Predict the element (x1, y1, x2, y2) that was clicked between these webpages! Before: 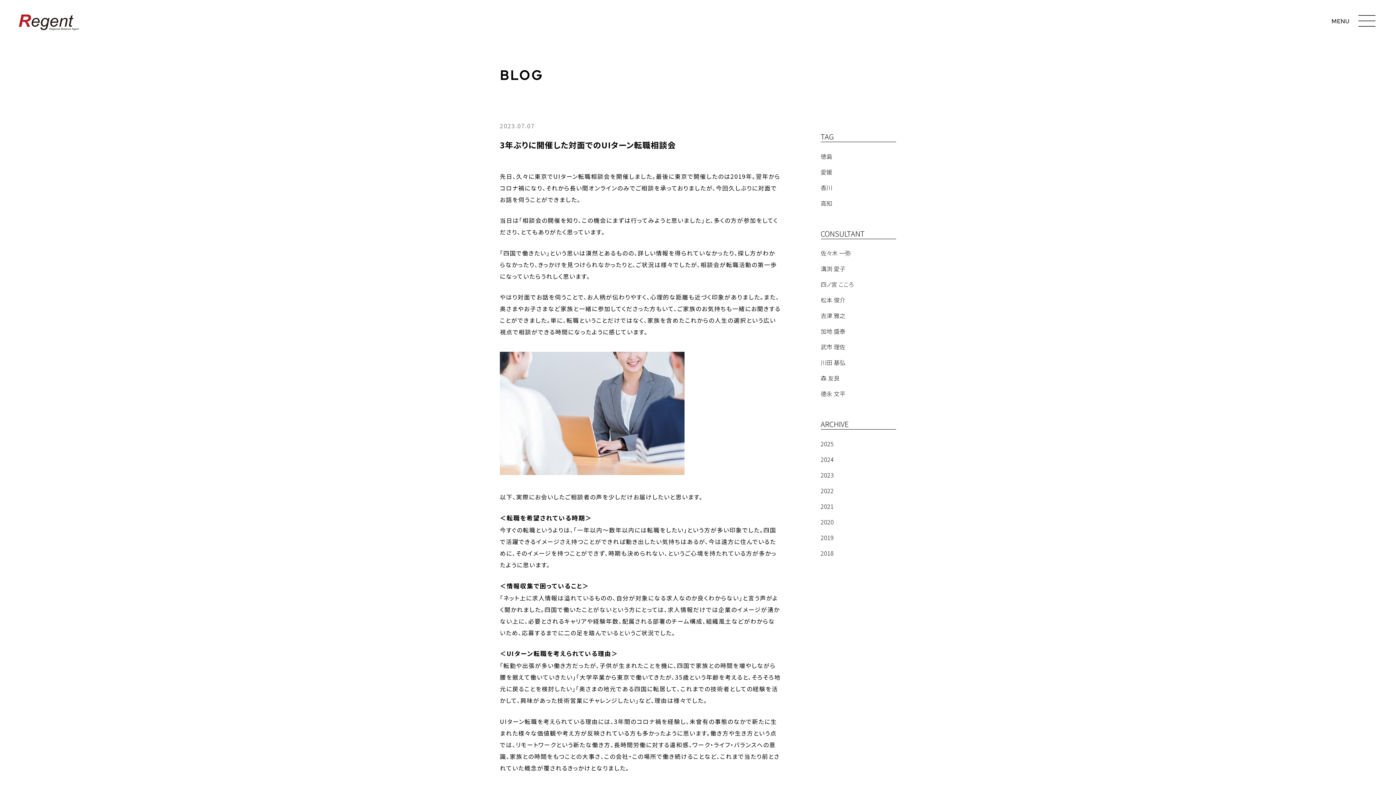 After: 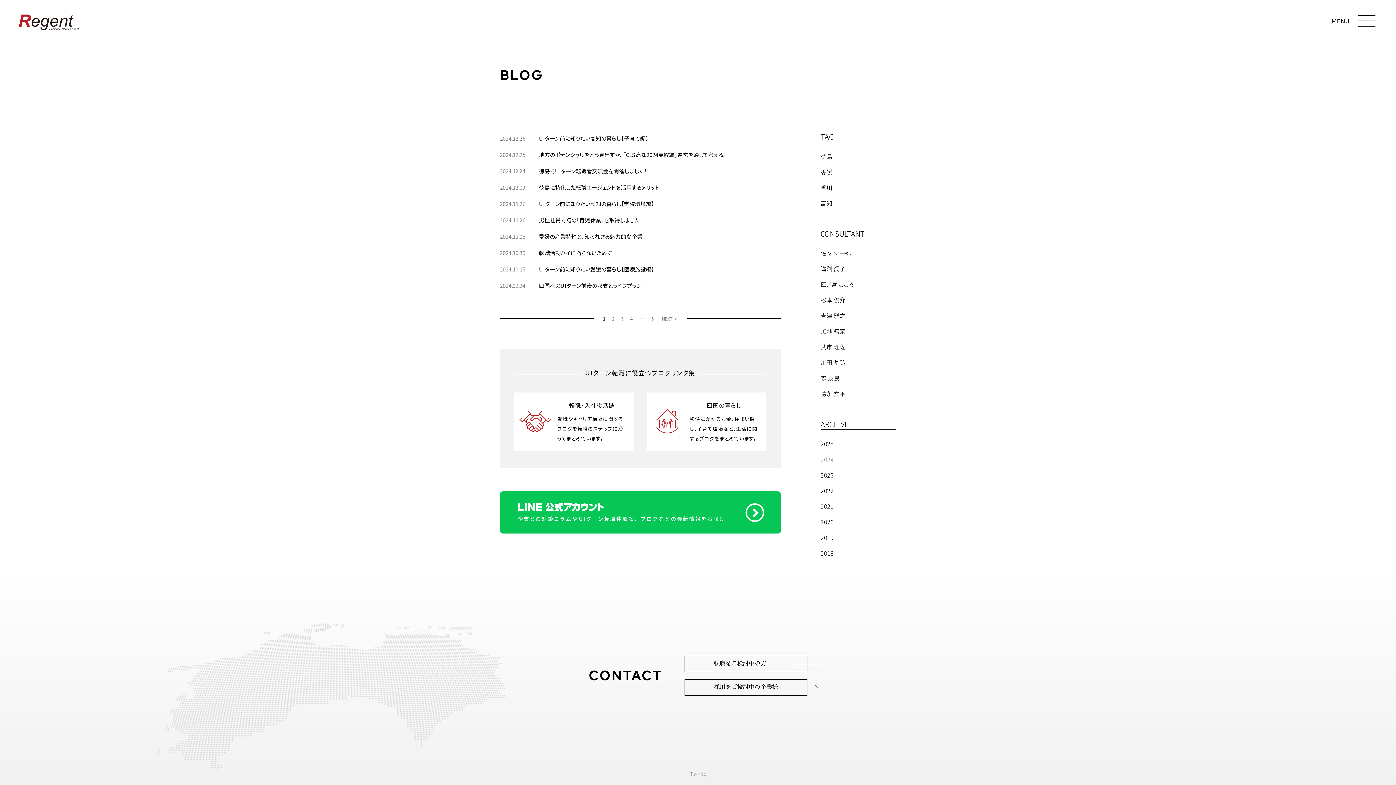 Action: bbox: (820, 455, 834, 463) label: 2024